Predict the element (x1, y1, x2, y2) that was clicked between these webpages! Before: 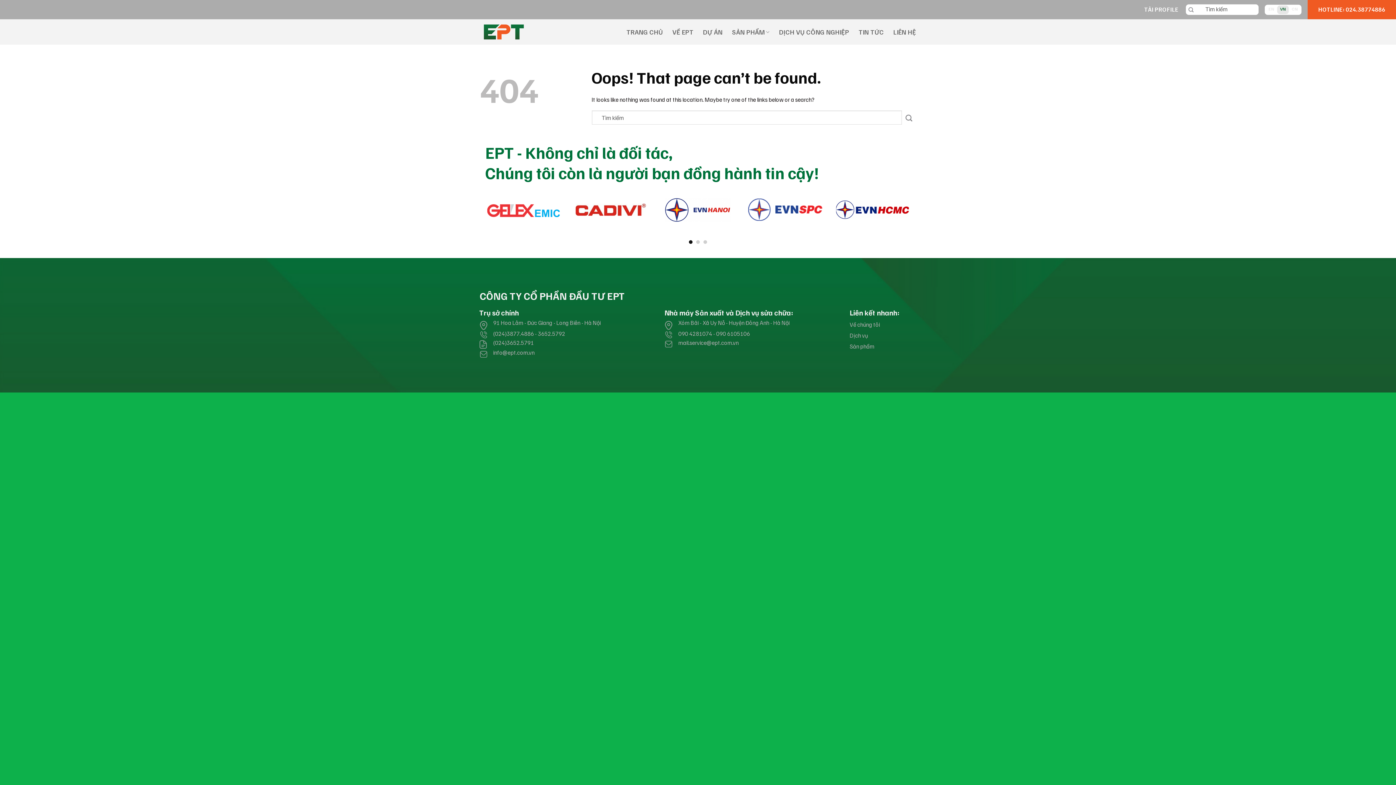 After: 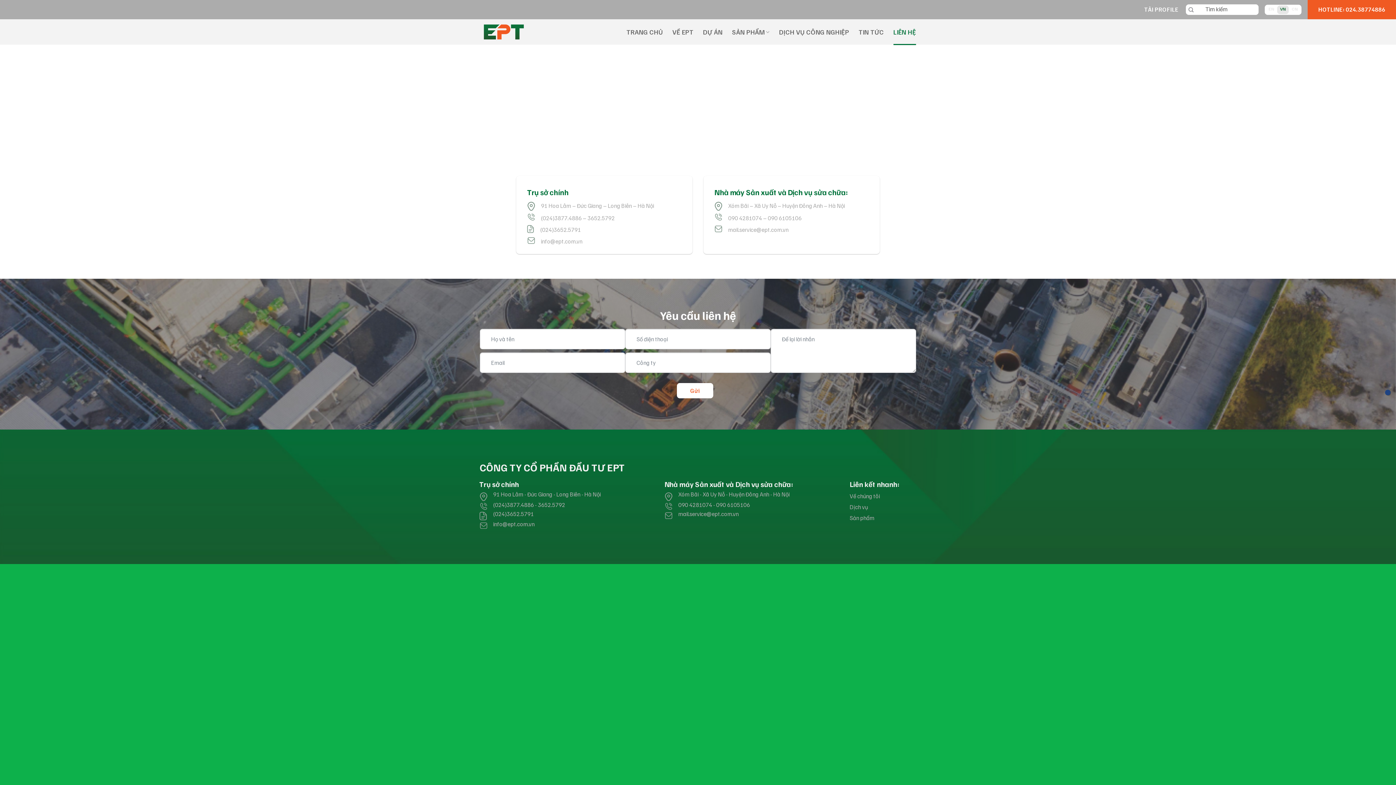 Action: bbox: (893, 19, 916, 45) label: LIÊN HỆ